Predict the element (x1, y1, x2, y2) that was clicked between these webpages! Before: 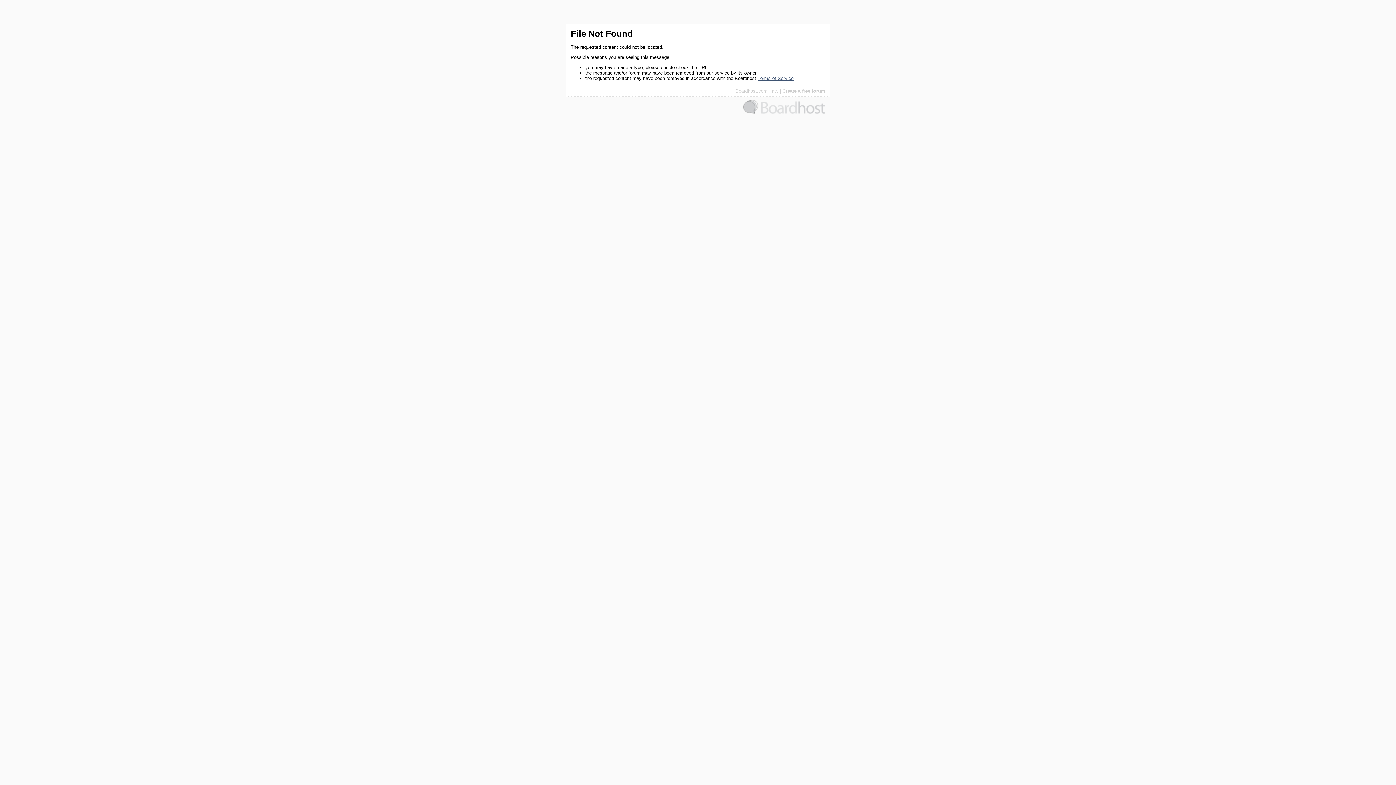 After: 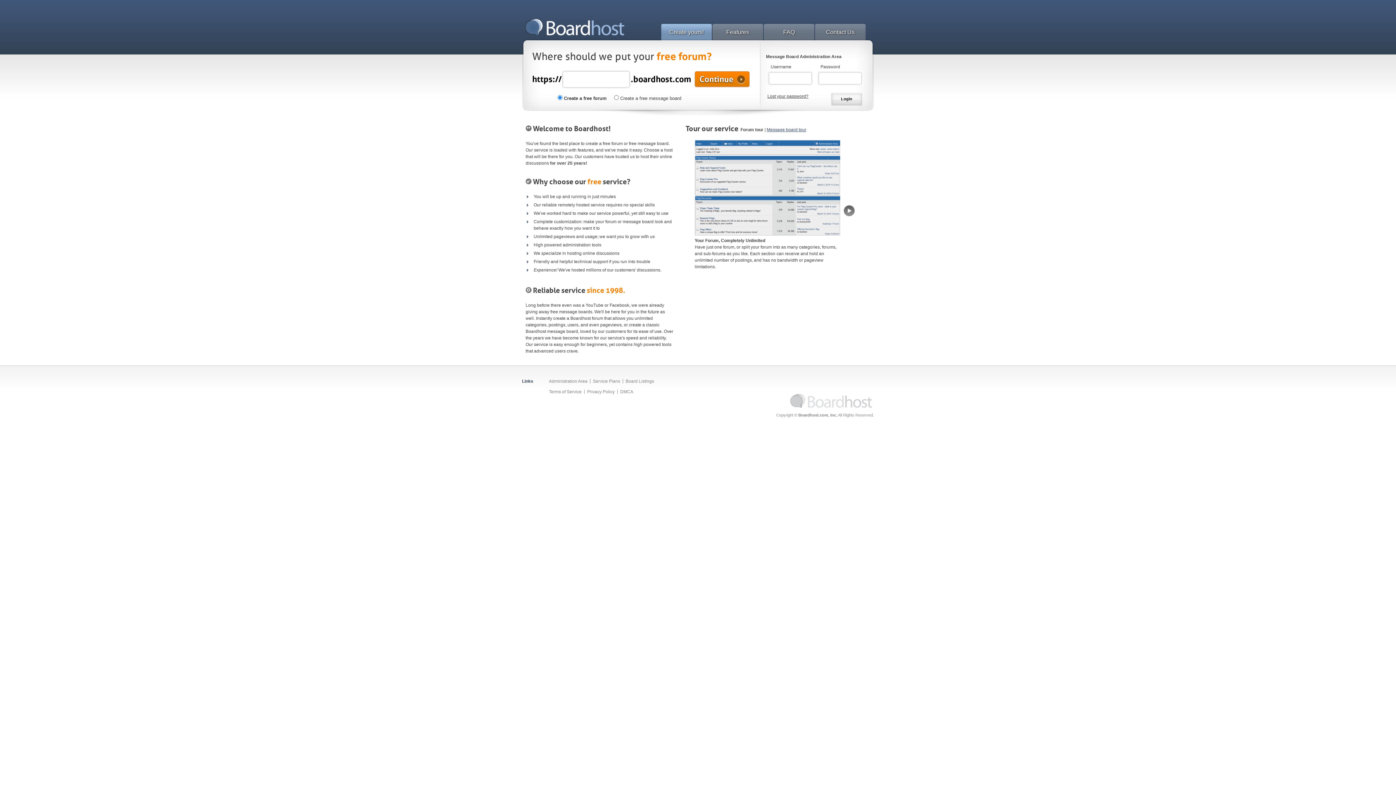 Action: bbox: (743, 109, 825, 115)